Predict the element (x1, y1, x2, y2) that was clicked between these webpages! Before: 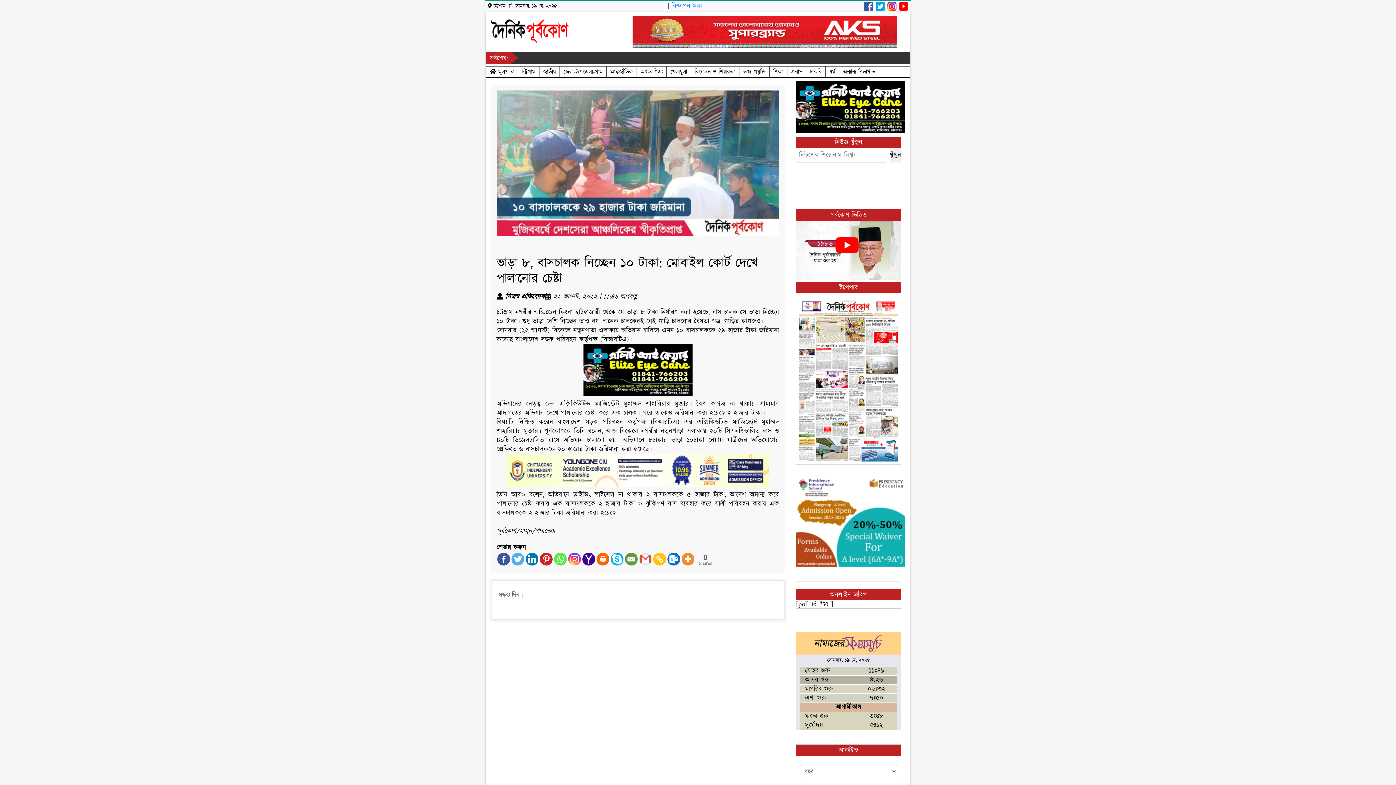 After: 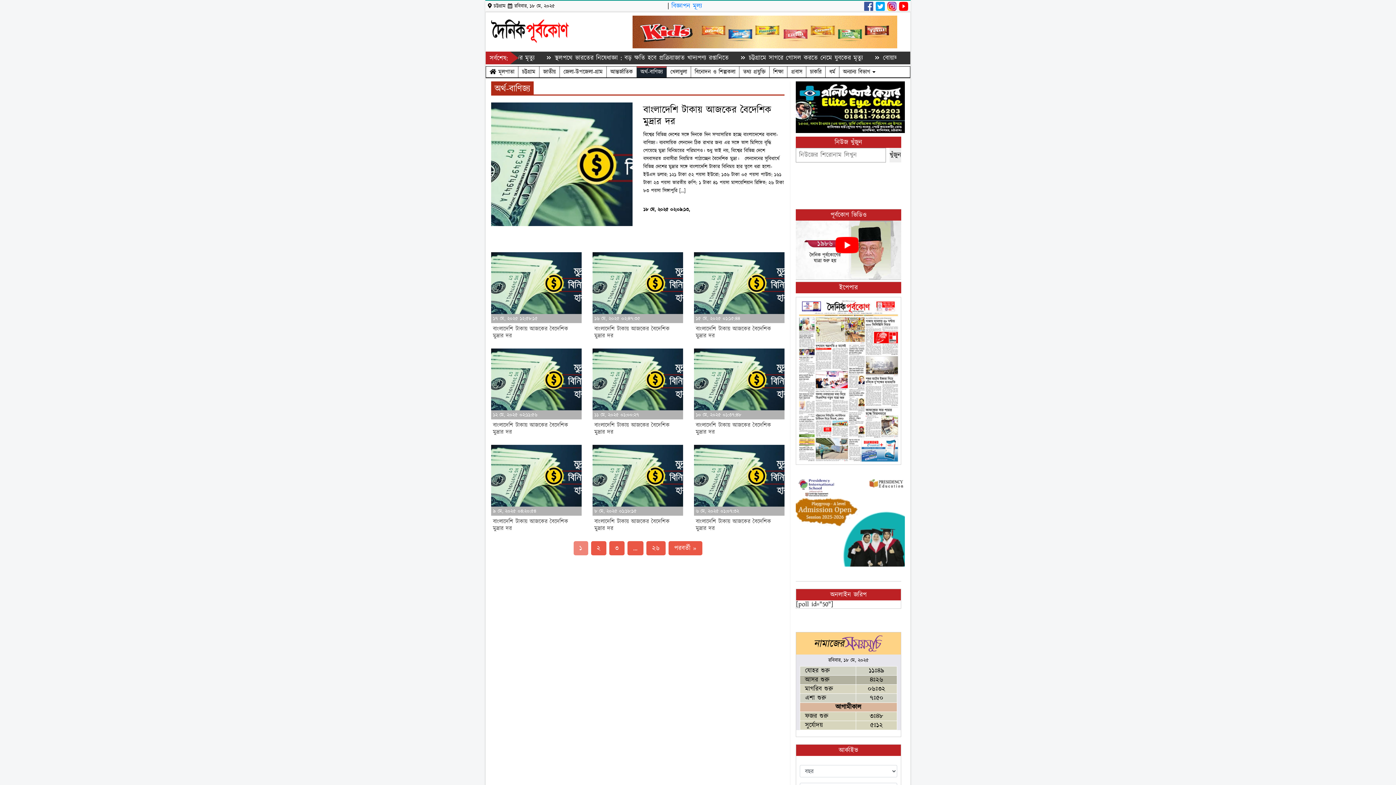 Action: bbox: (637, 66, 666, 77) label: অর্থ-বাণিজ্য